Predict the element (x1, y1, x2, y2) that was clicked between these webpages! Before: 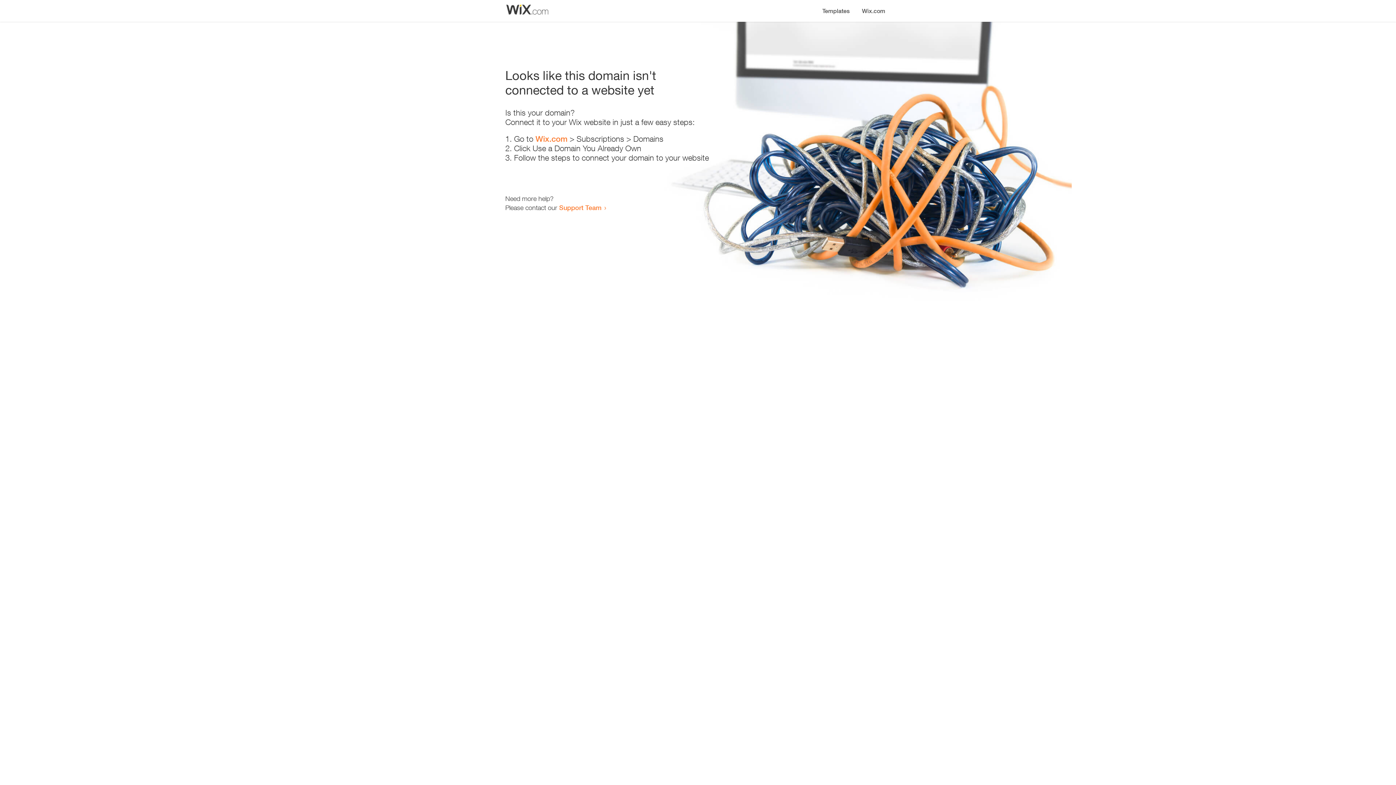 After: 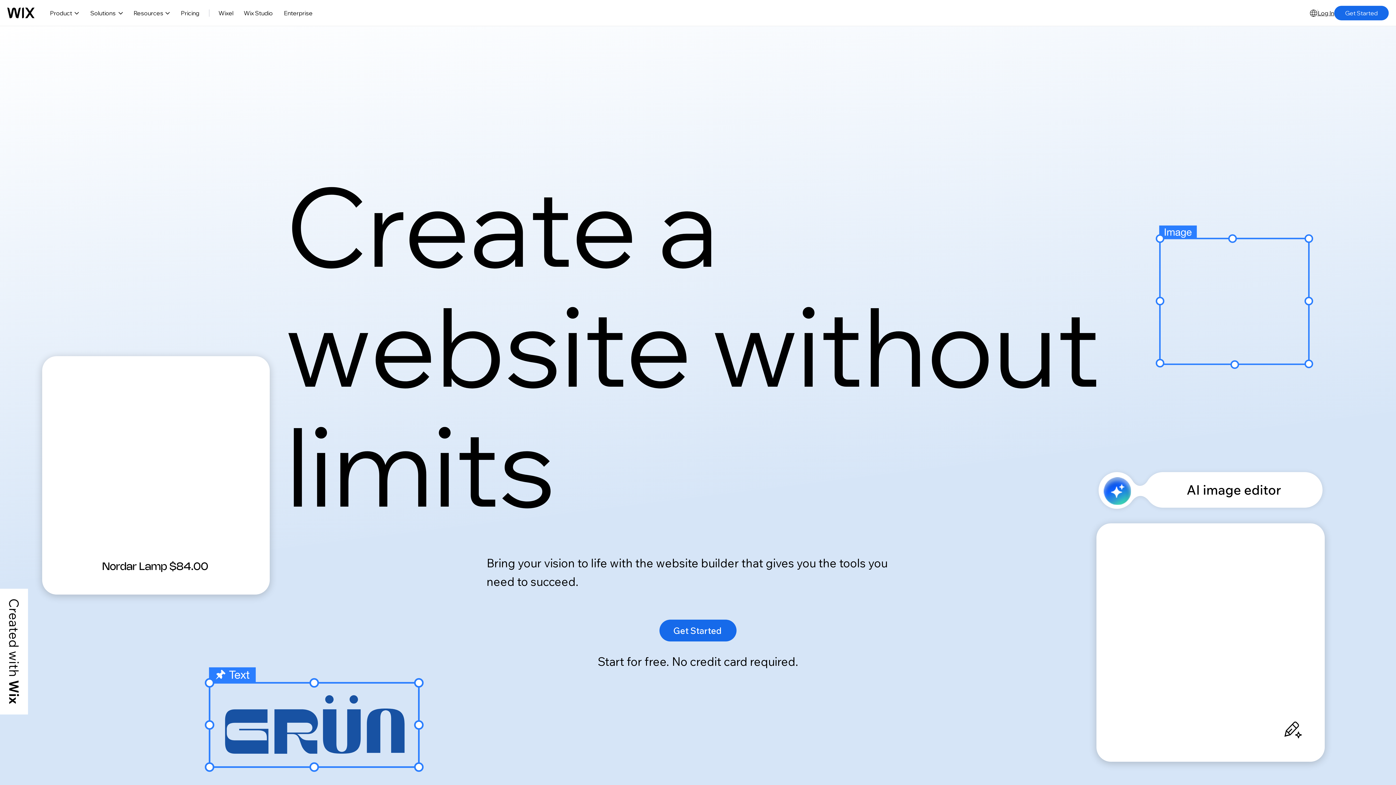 Action: label: Wix.com bbox: (535, 134, 567, 143)